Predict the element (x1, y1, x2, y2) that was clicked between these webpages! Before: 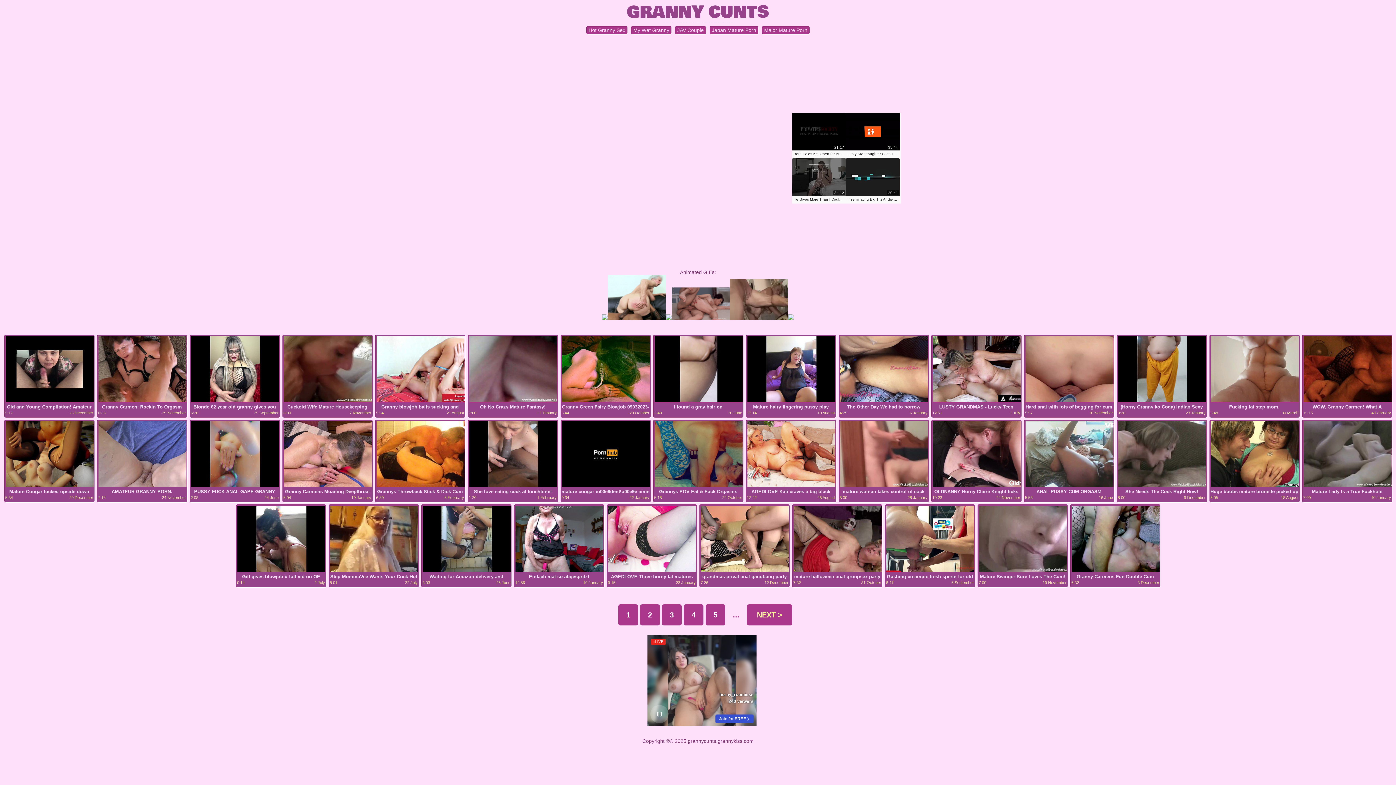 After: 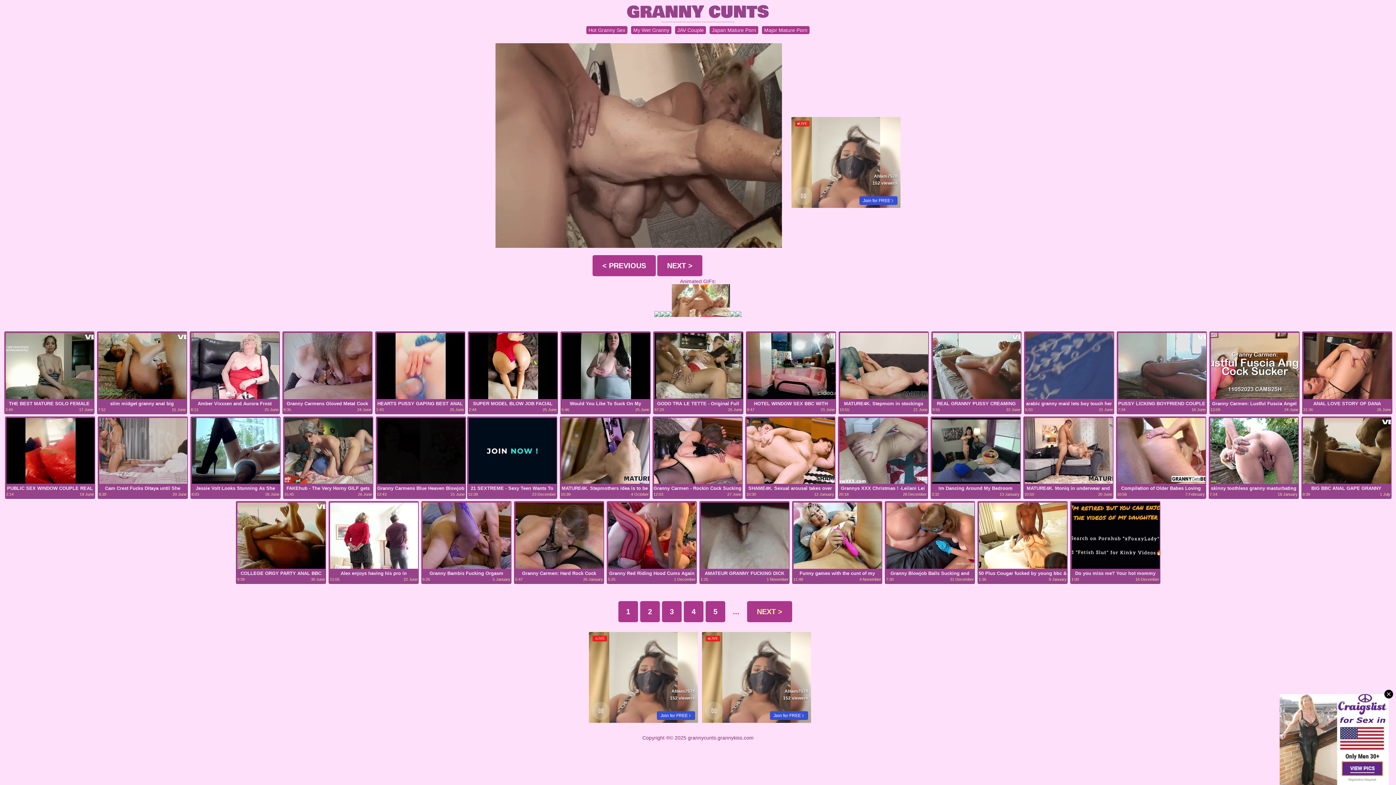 Action: bbox: (730, 315, 788, 321)